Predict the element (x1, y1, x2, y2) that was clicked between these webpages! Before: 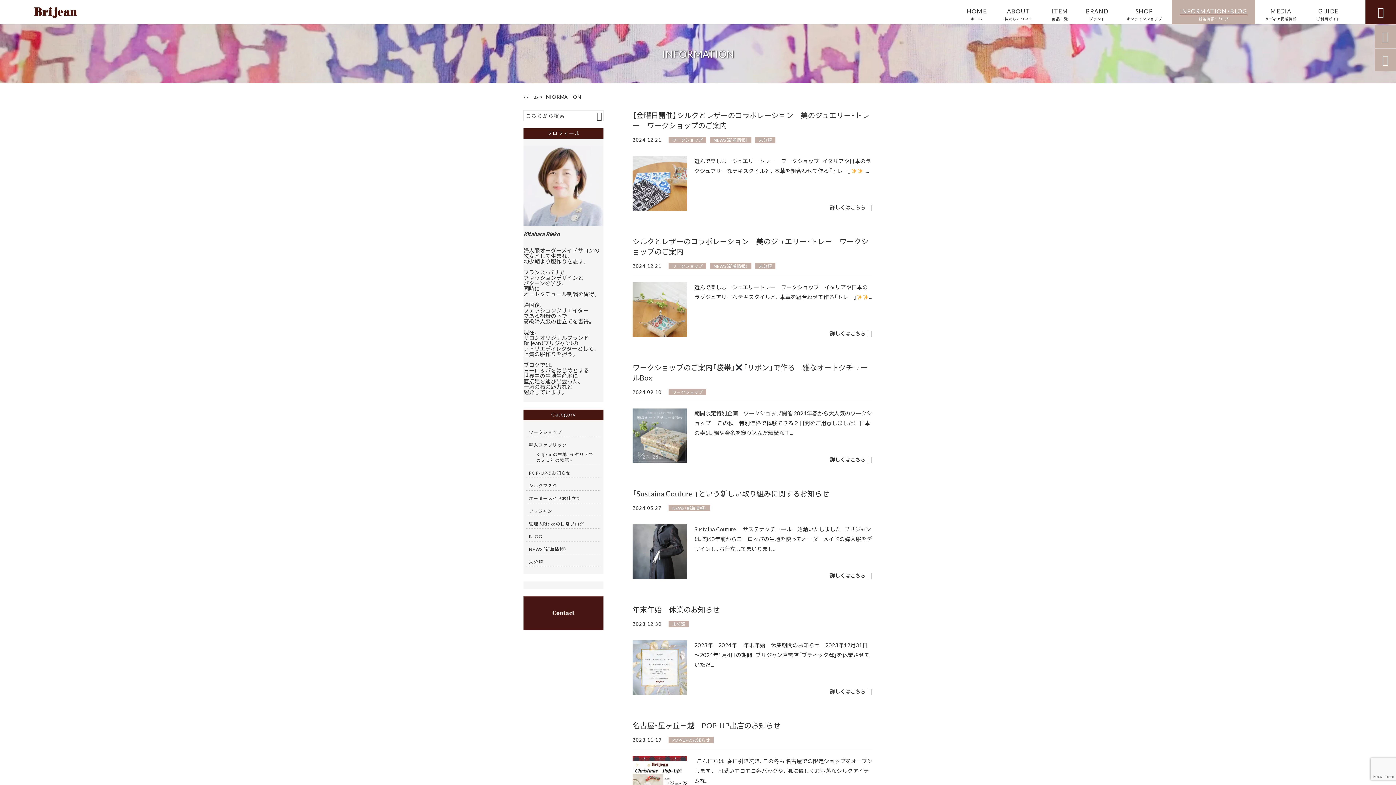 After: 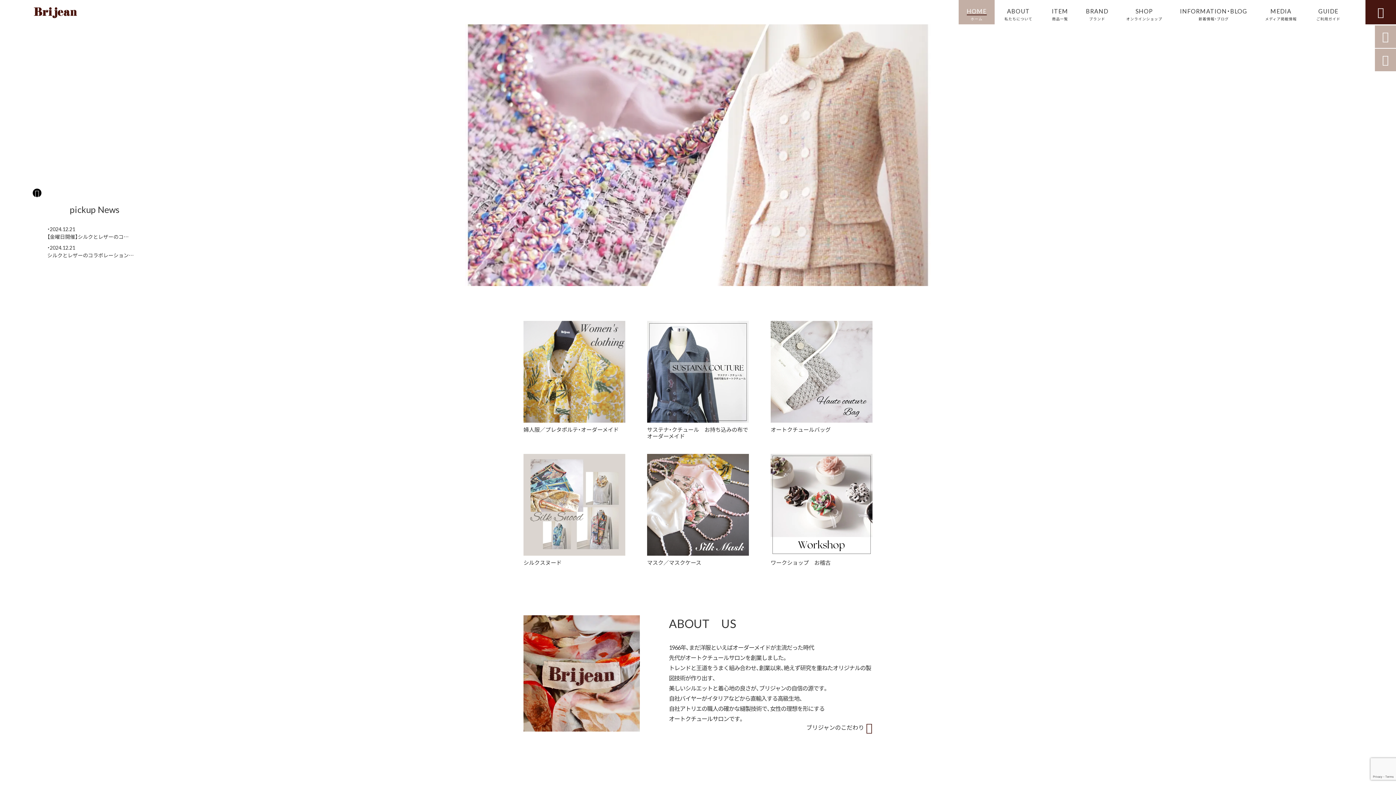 Action: bbox: (523, 93, 538, 100) label: ホーム